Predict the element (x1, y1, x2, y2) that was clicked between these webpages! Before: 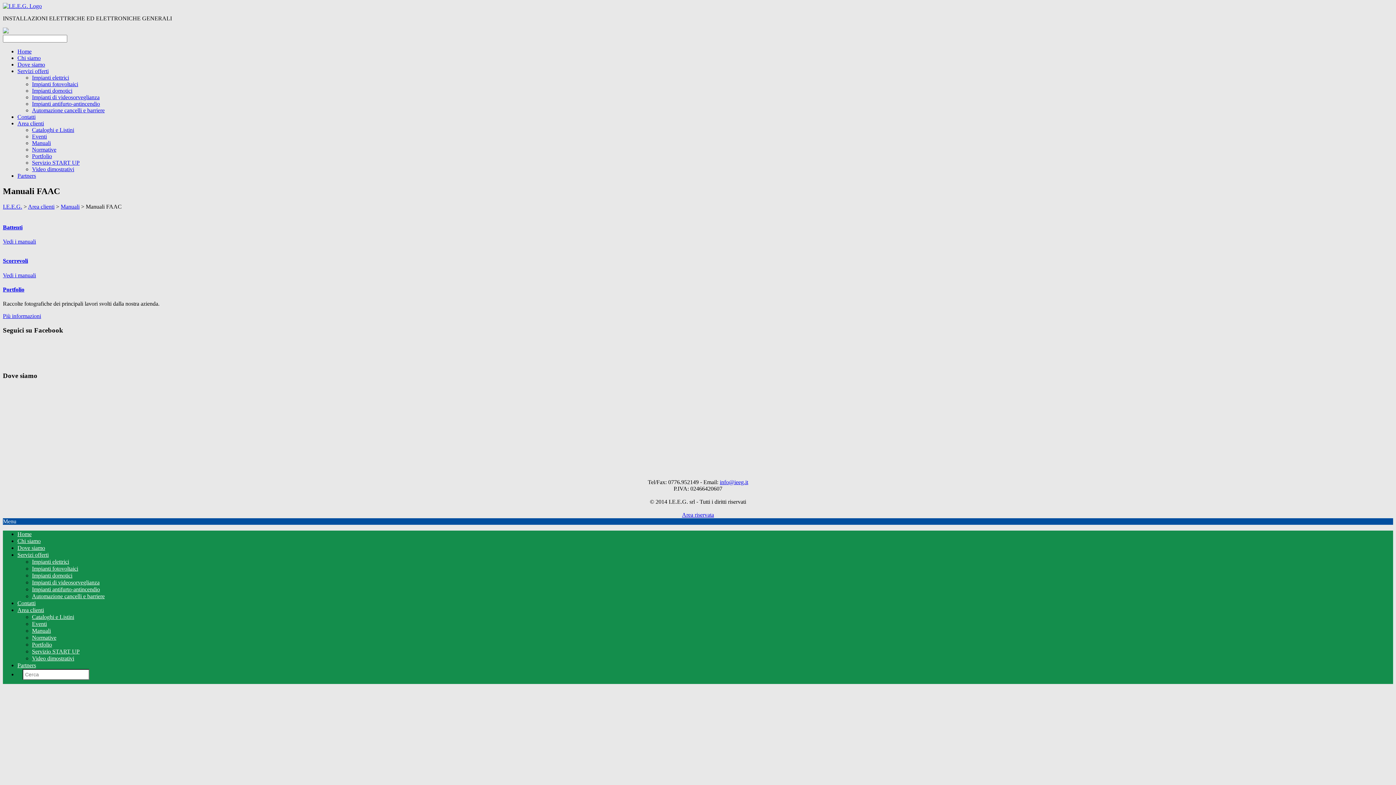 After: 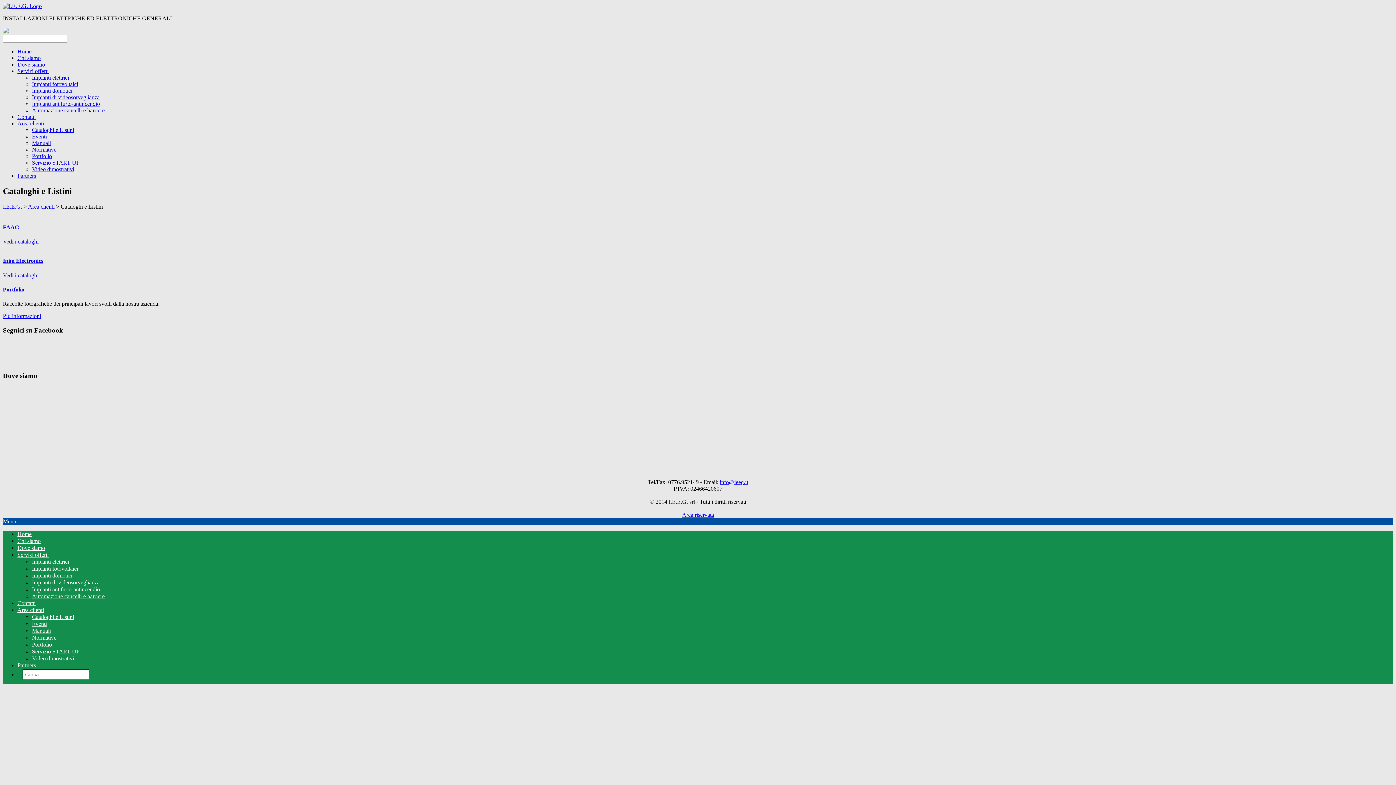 Action: bbox: (32, 126, 74, 133) label: Cataloghi e Listini